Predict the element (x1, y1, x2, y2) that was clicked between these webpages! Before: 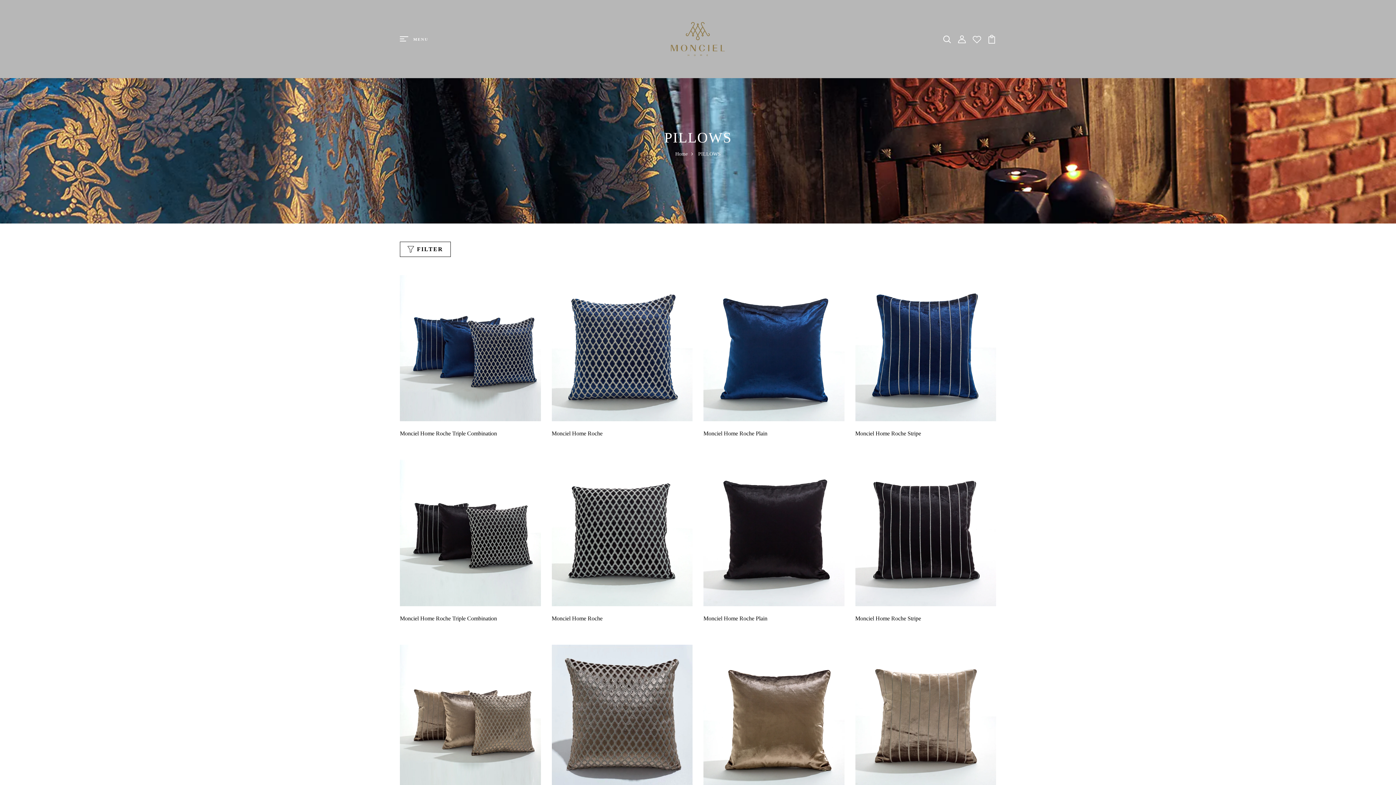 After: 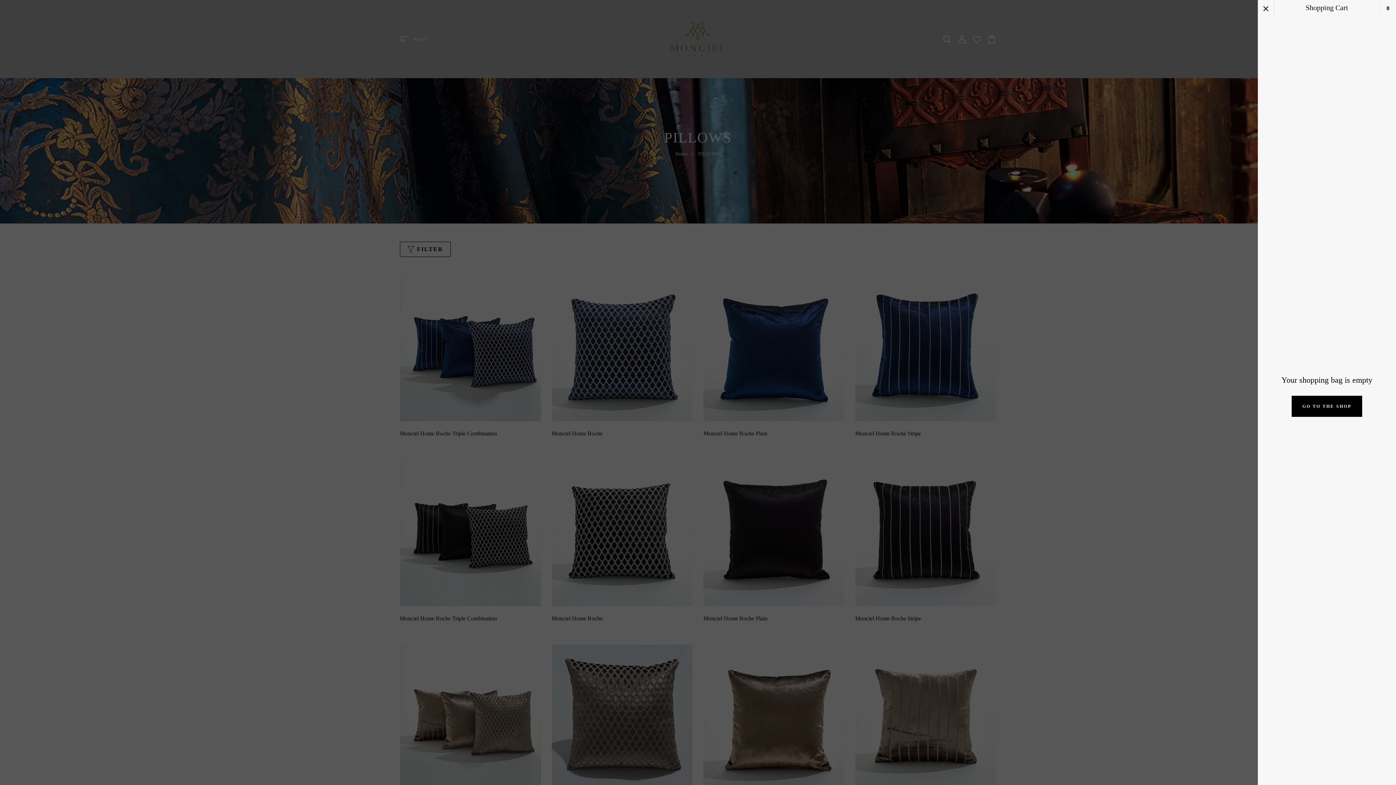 Action: bbox: (987, 35, 996, 41)